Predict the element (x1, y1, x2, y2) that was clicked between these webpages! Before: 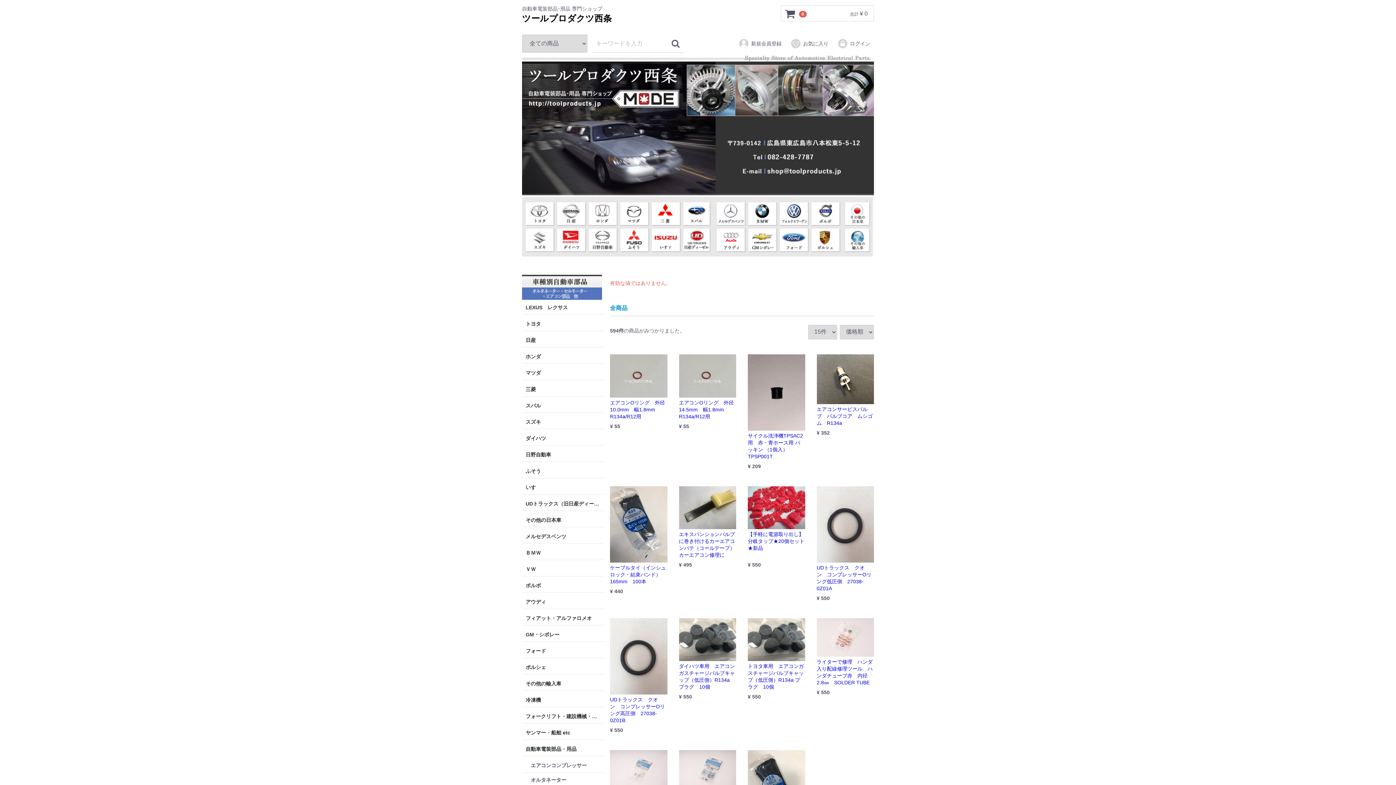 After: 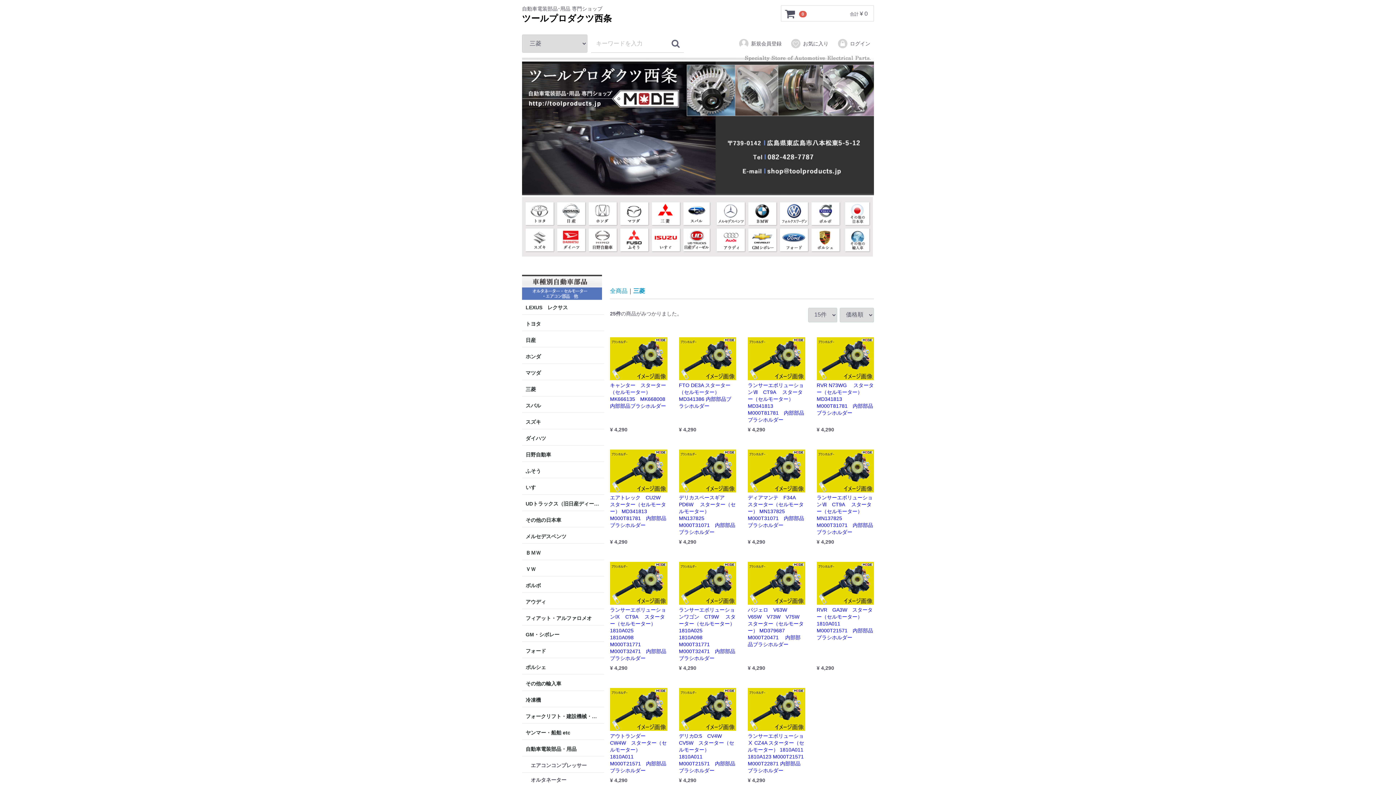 Action: bbox: (522, 382, 604, 396) label: 三菱